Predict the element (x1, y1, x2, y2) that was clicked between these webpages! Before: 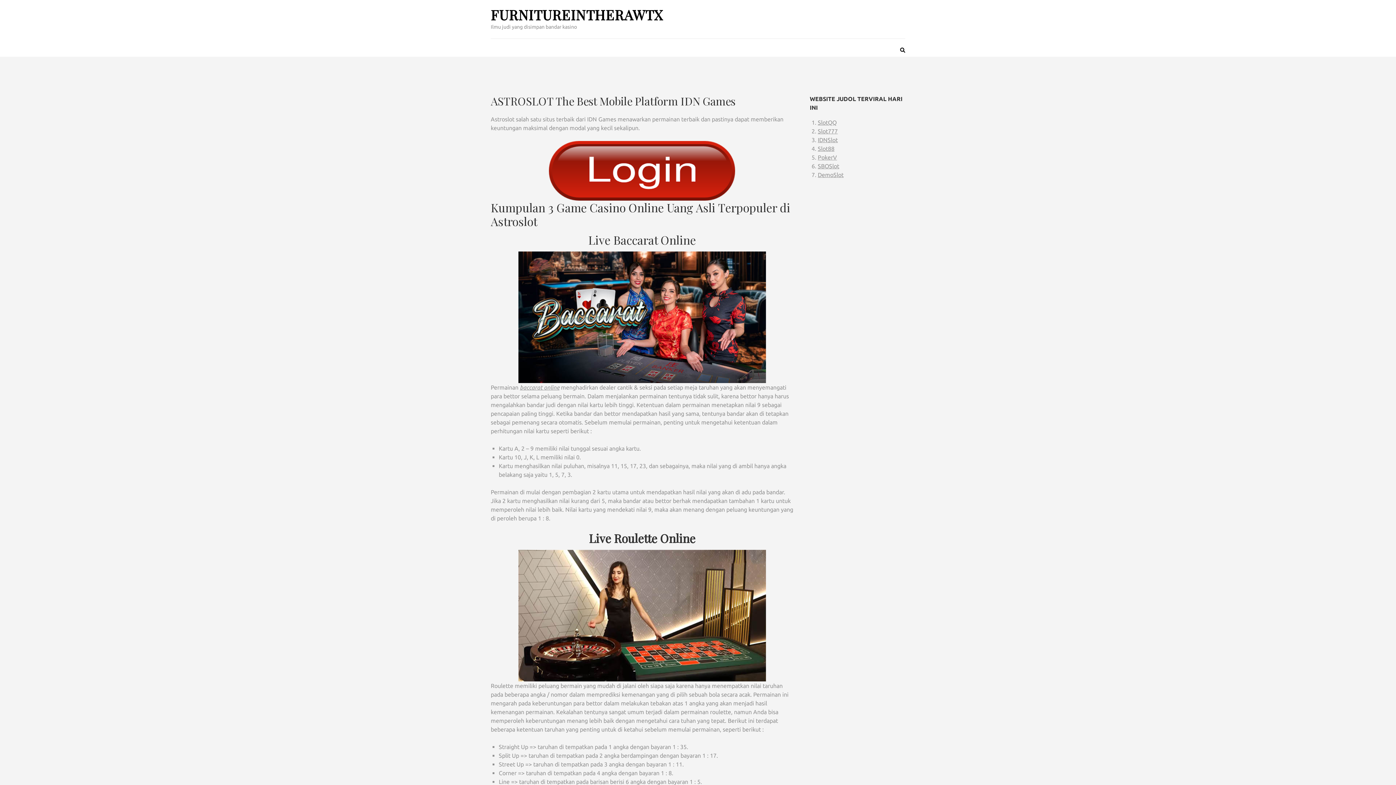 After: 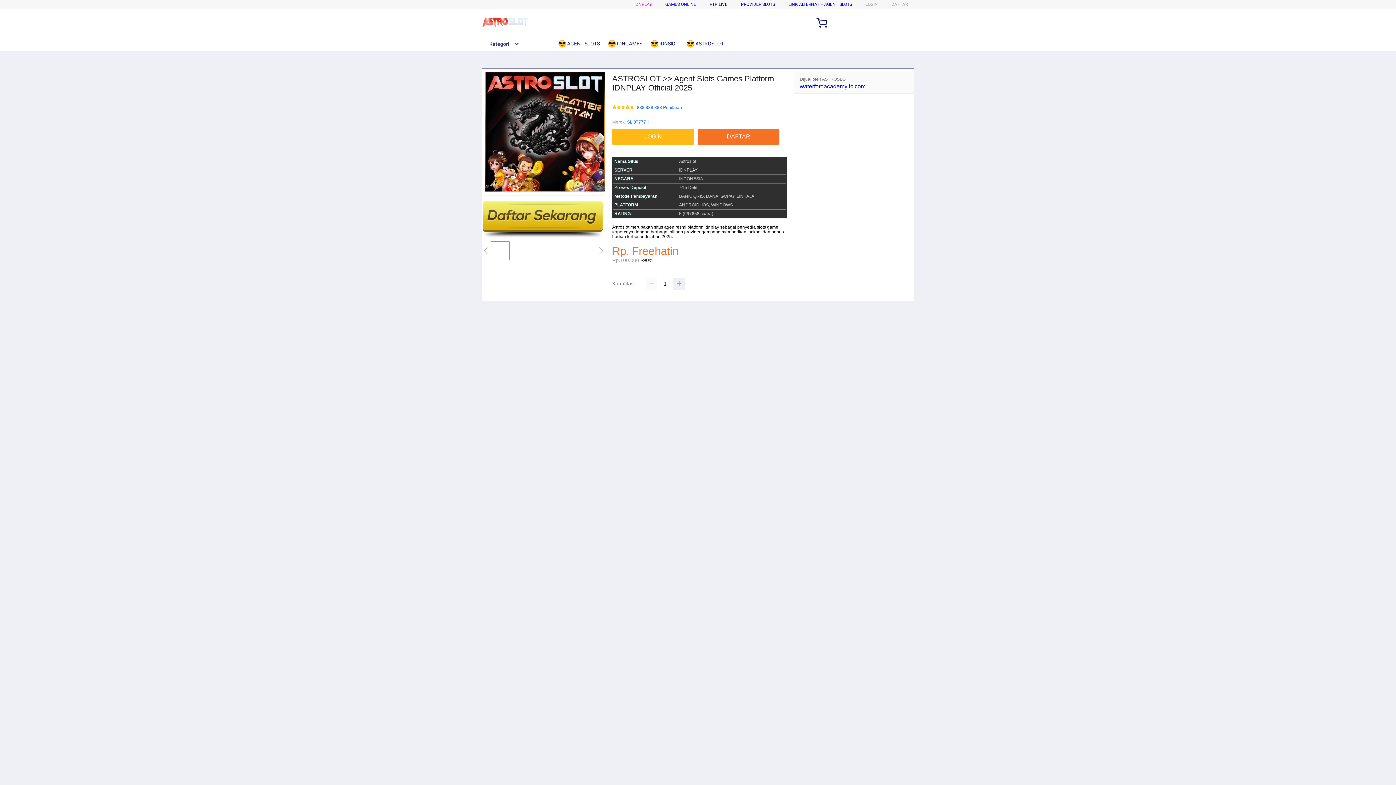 Action: label: IDNSlot bbox: (818, 136, 838, 143)